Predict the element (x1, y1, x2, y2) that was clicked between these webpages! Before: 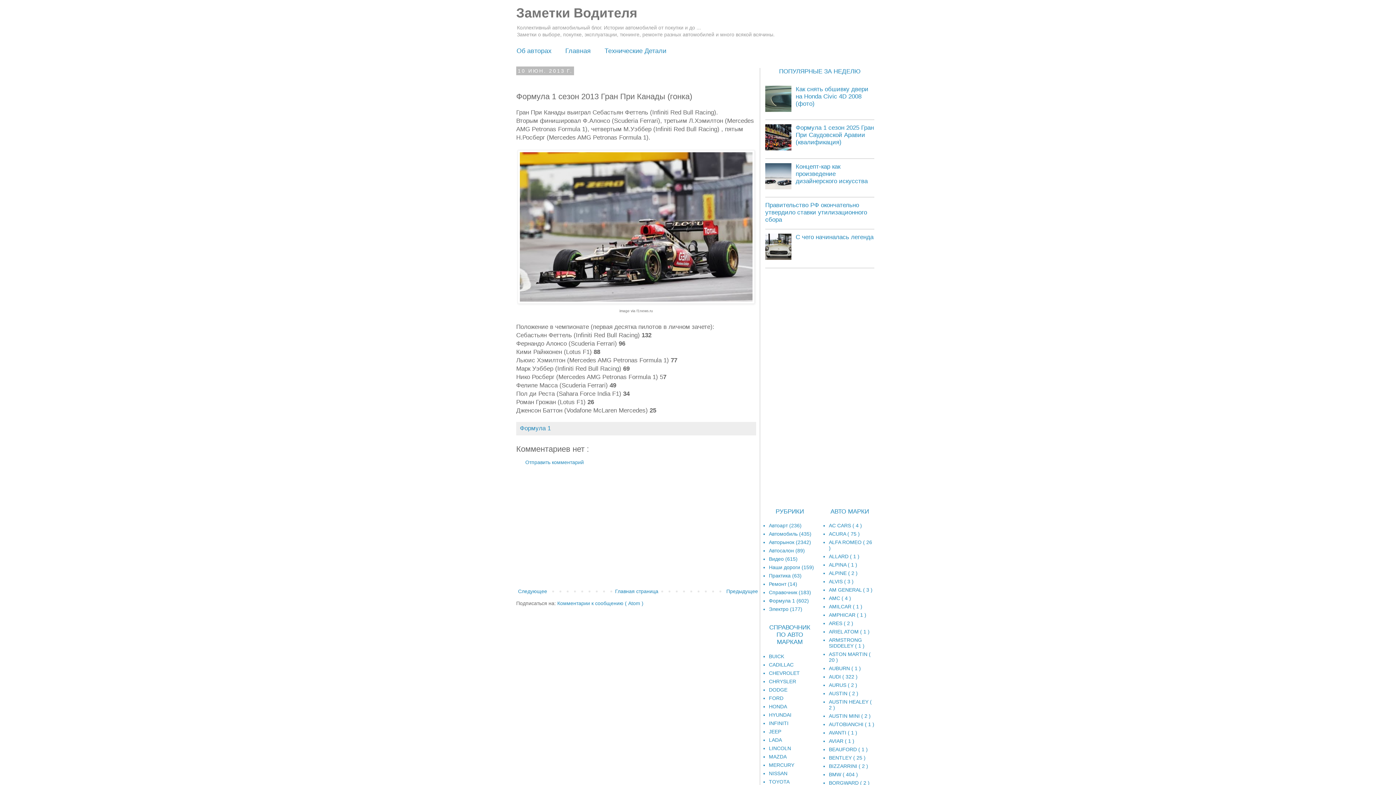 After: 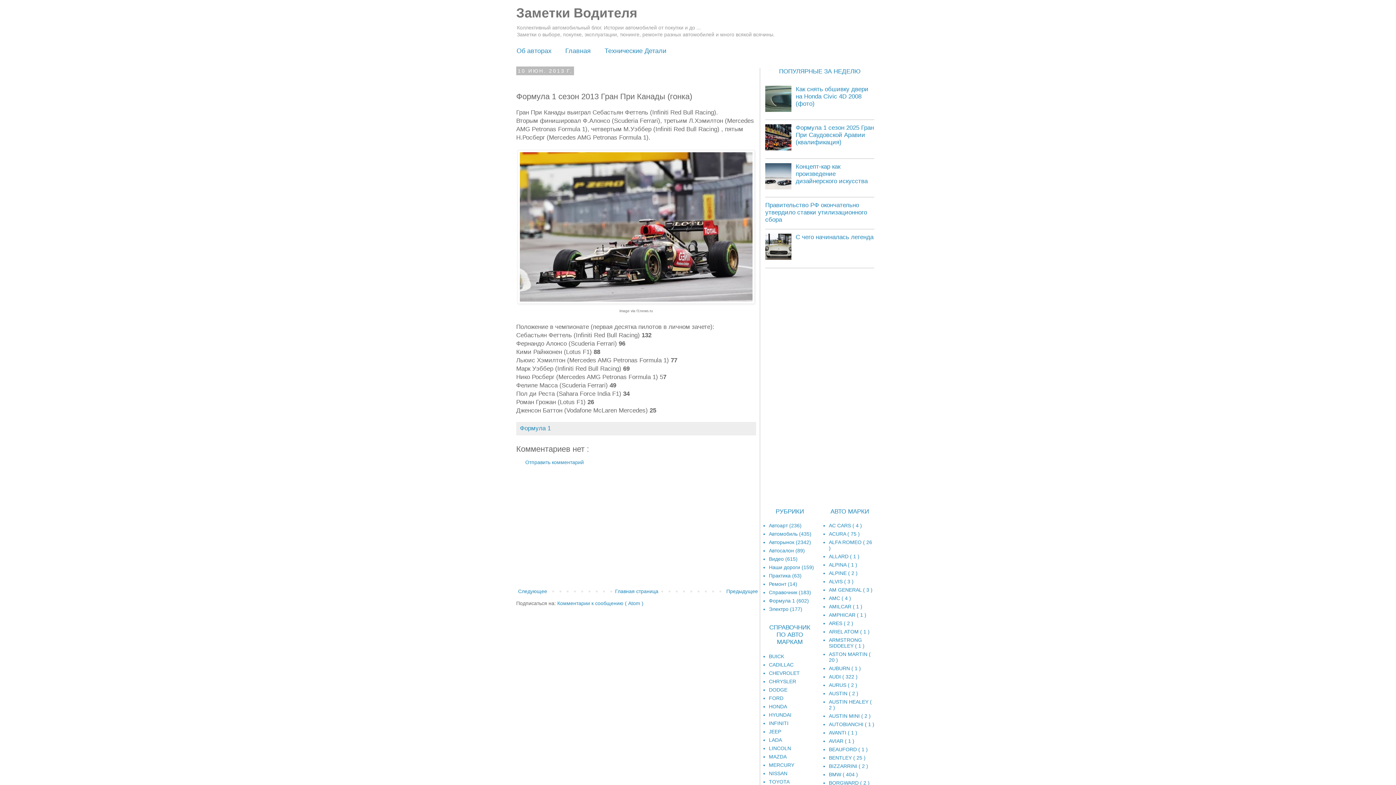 Action: bbox: (765, 106, 794, 113)